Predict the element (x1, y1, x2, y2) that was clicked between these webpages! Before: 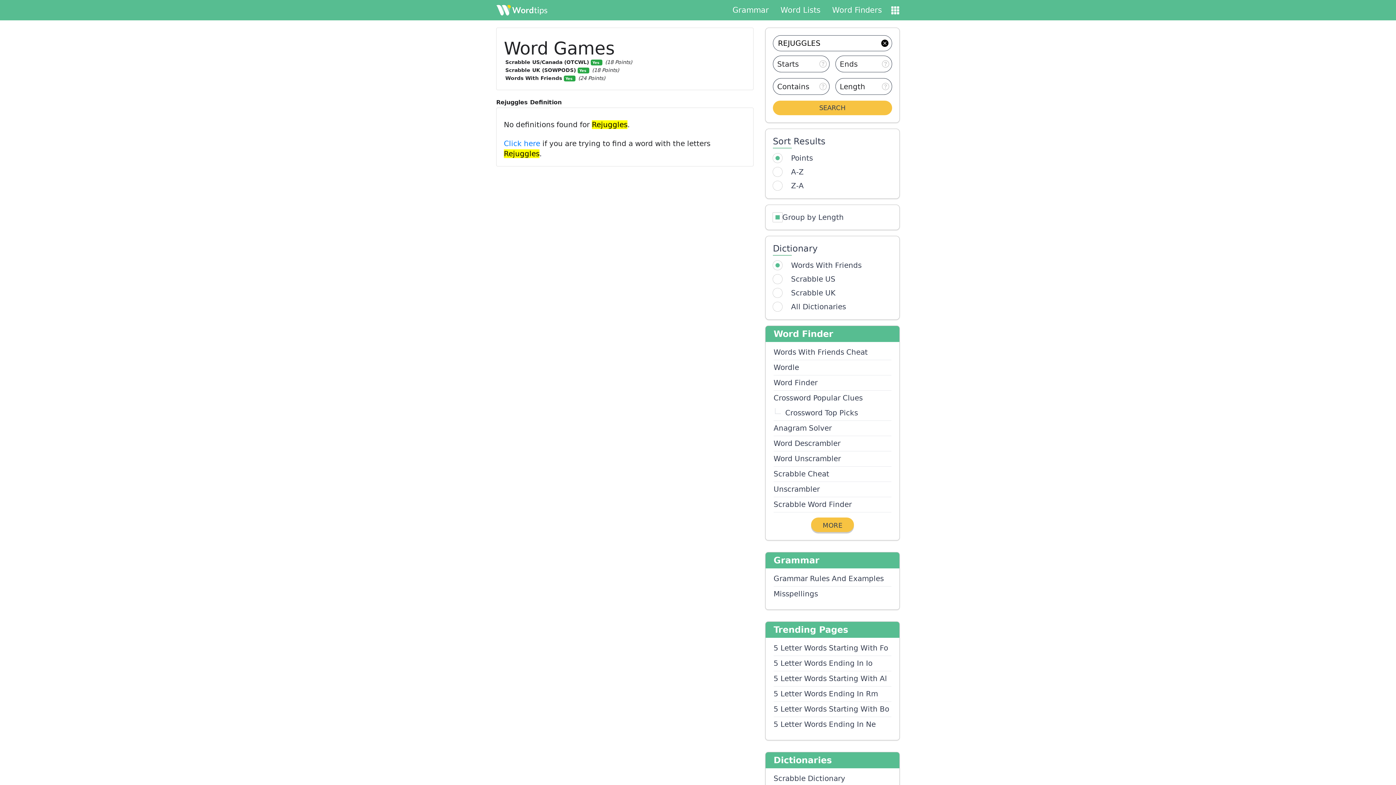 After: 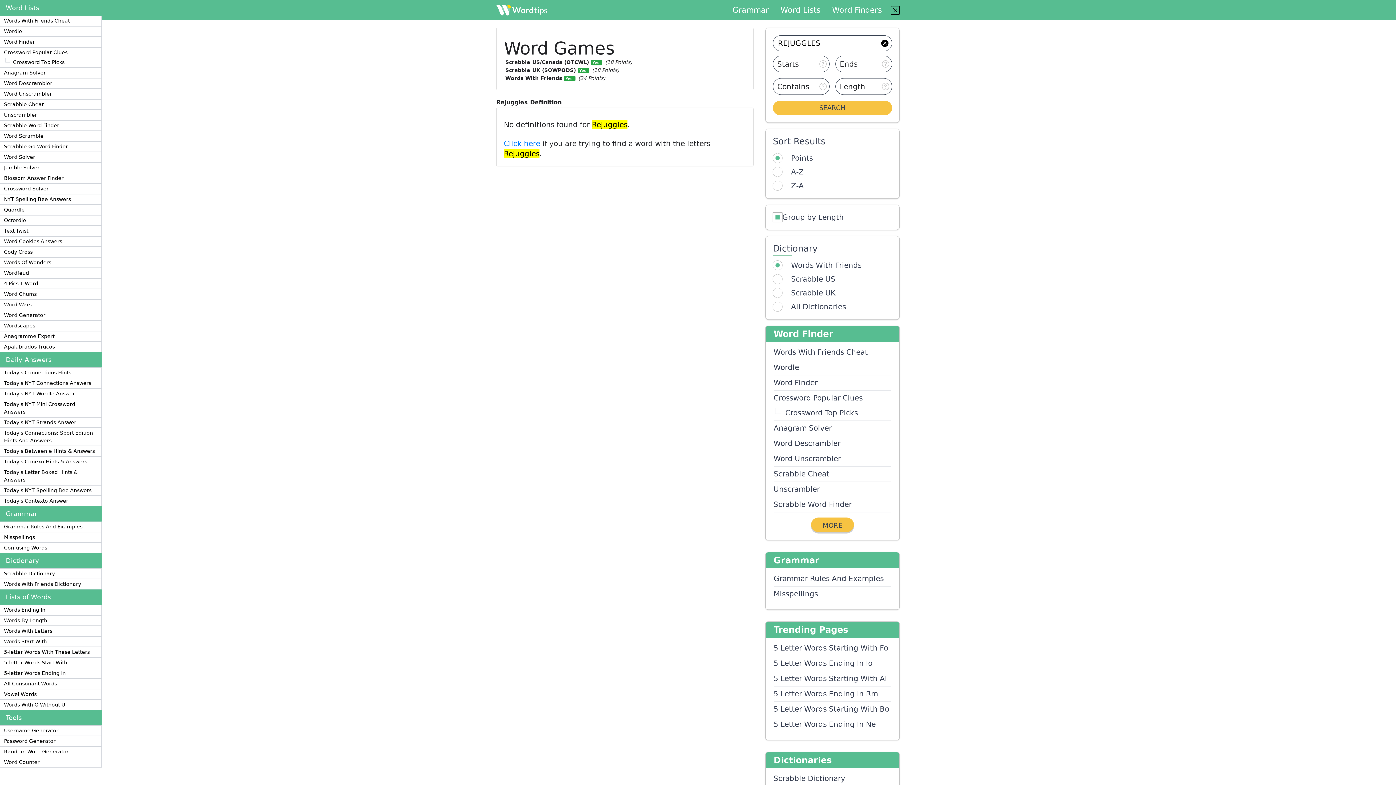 Action: bbox: (726, 4, 774, 16) label: Grammar